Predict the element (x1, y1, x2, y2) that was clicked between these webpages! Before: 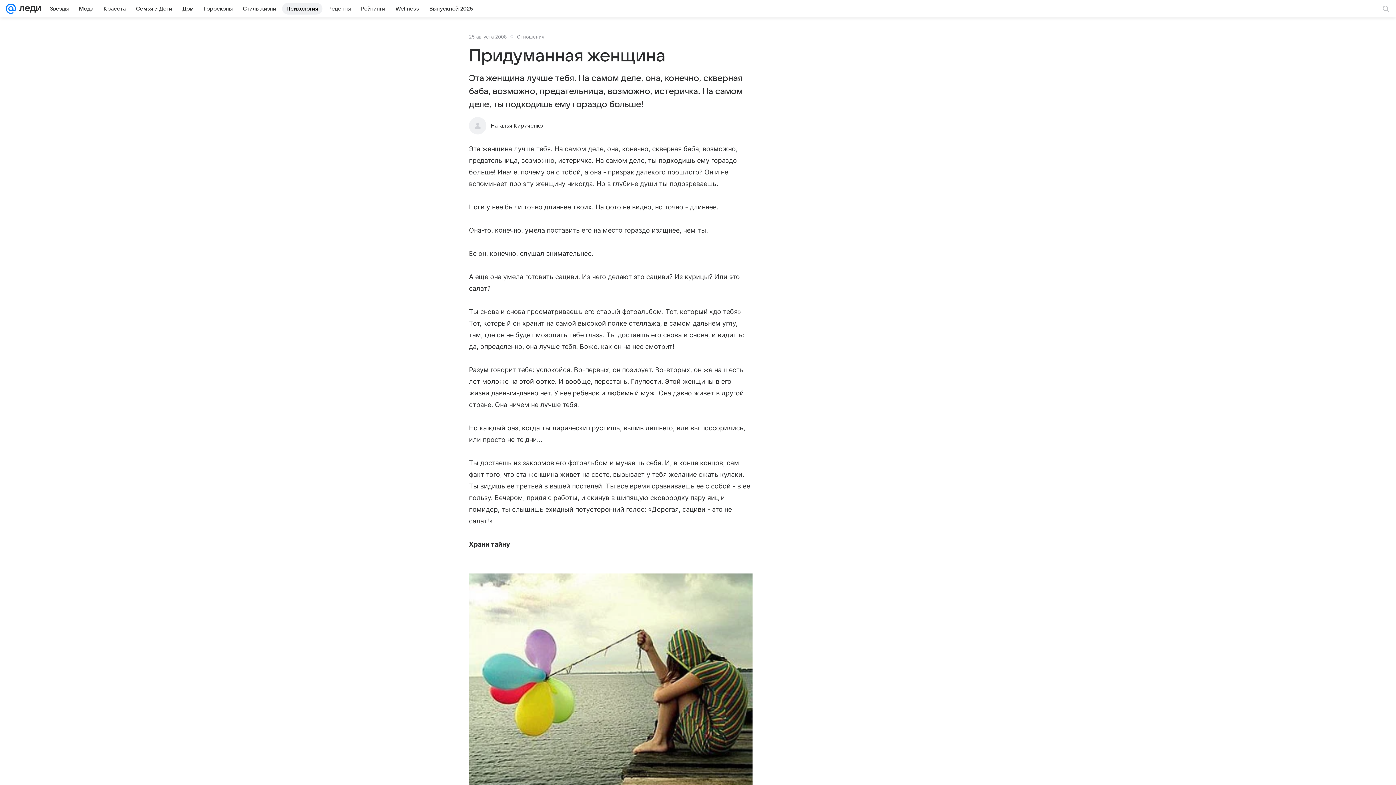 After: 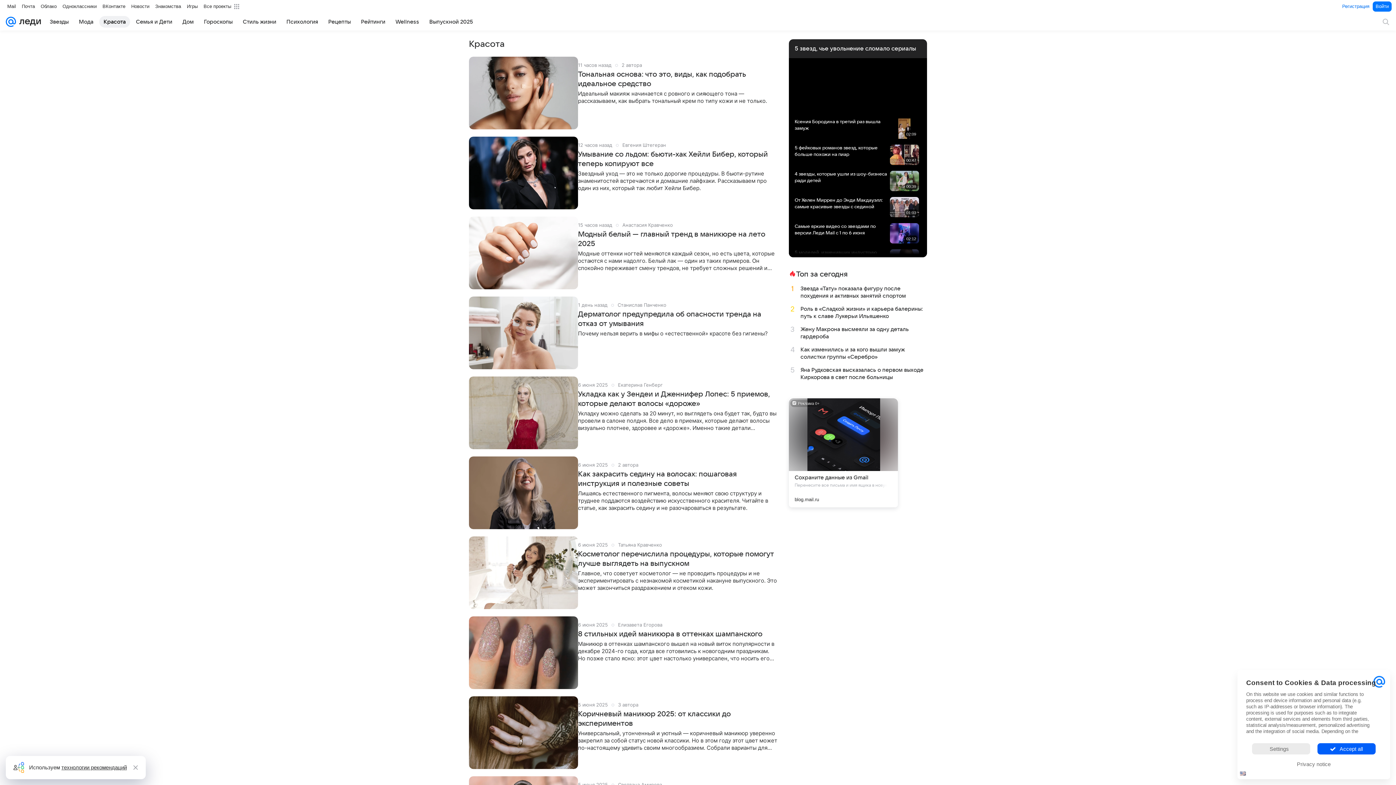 Action: bbox: (99, 2, 130, 14) label: Красота